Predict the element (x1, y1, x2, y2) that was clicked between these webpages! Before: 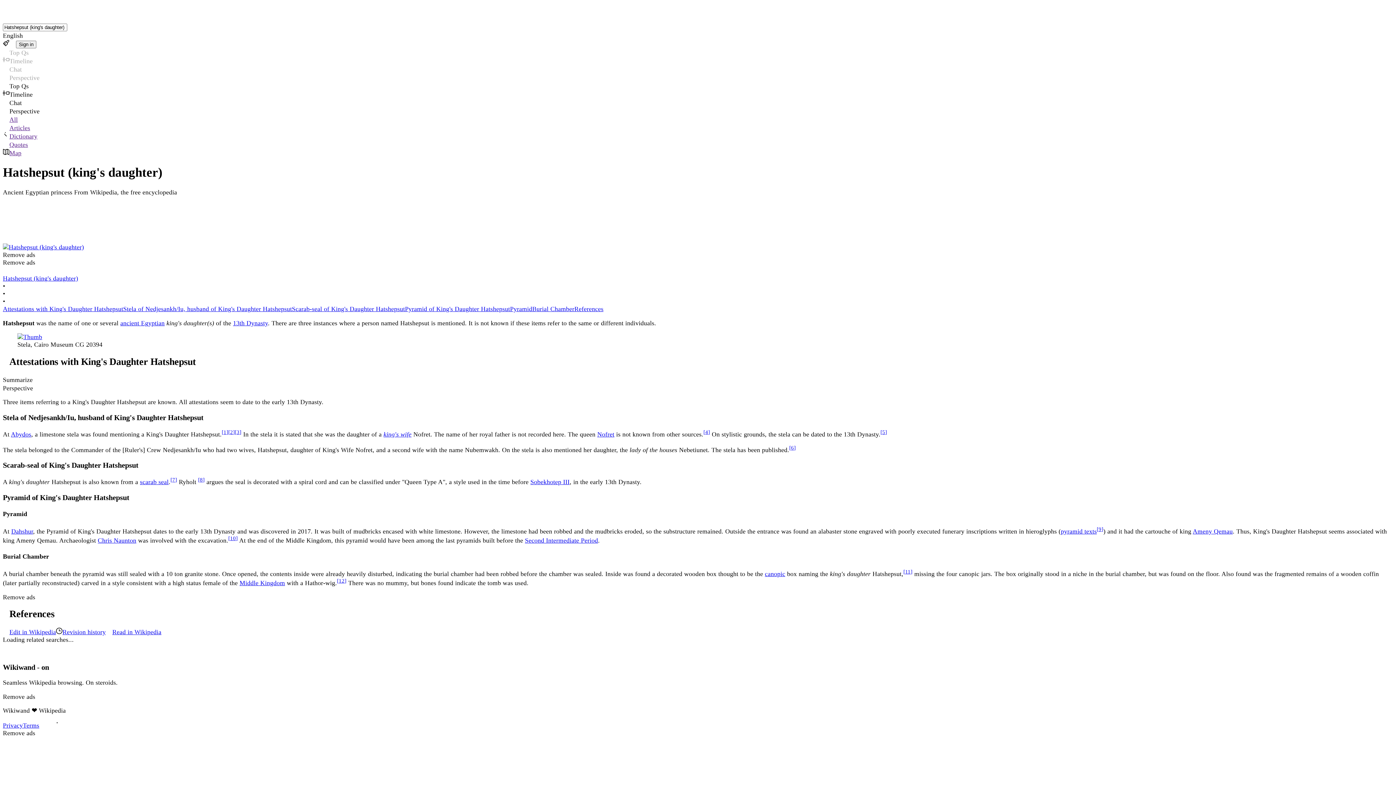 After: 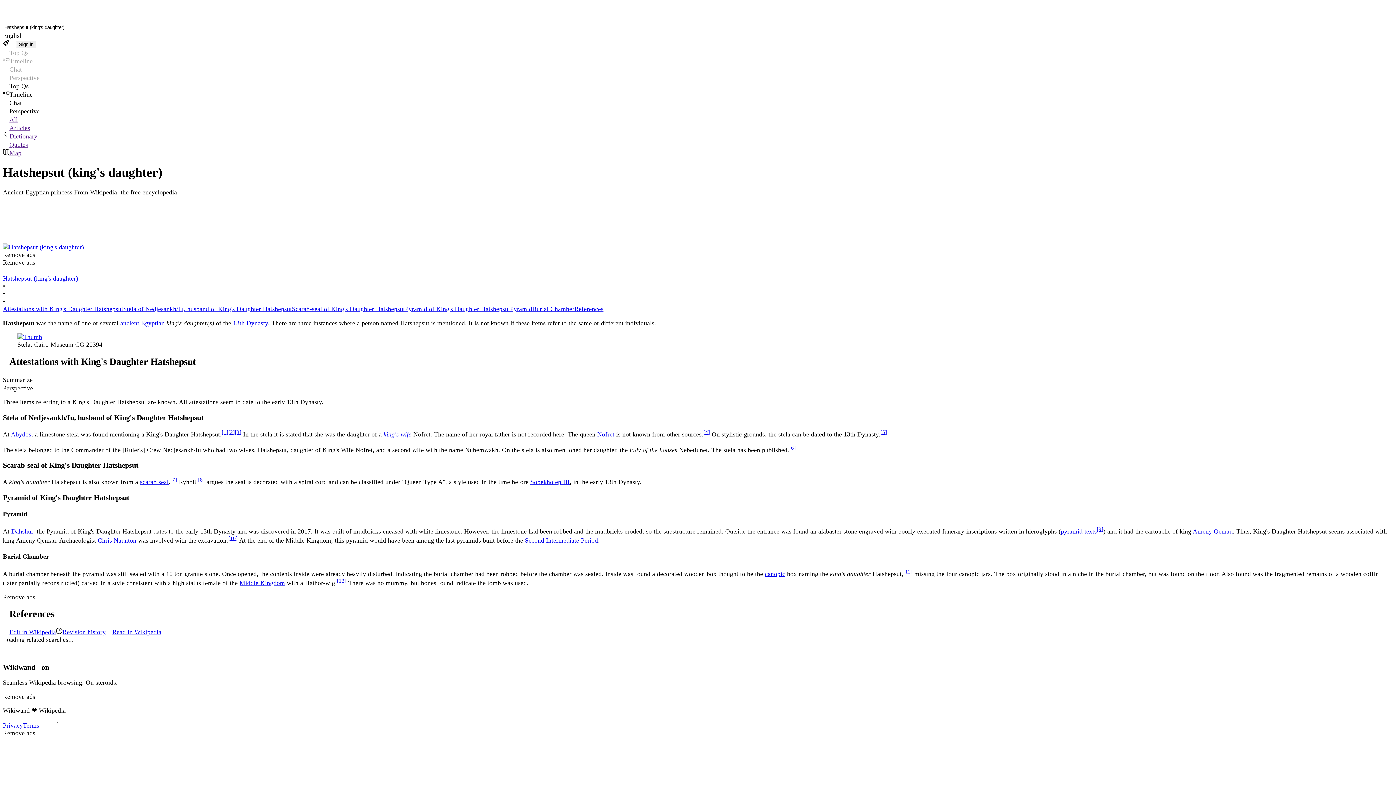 Action: label: Scarab-seal of King's Daughter Hatshepsut bbox: (292, 305, 405, 312)